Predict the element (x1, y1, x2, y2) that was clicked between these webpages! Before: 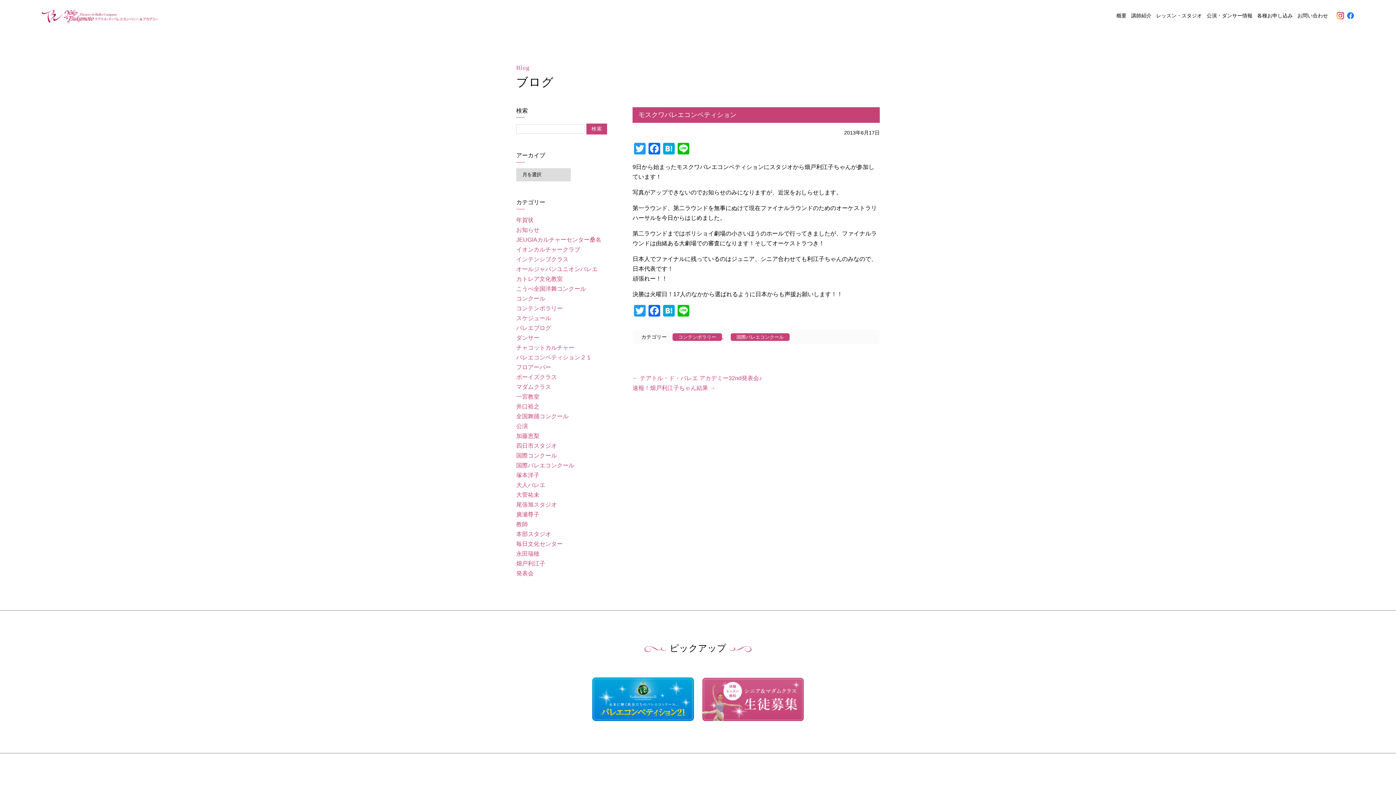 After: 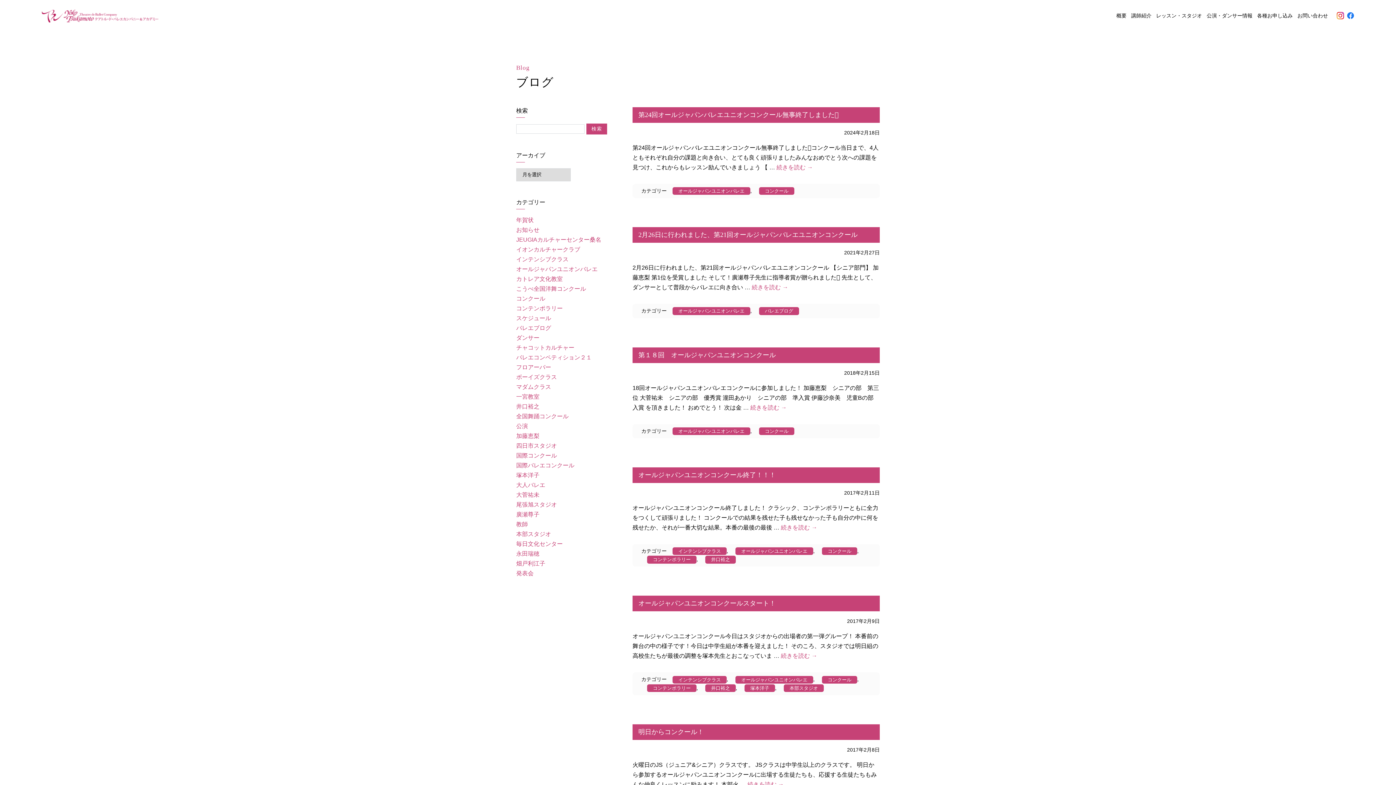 Action: bbox: (516, 266, 597, 272) label: オールジャパンユニオンバレエ